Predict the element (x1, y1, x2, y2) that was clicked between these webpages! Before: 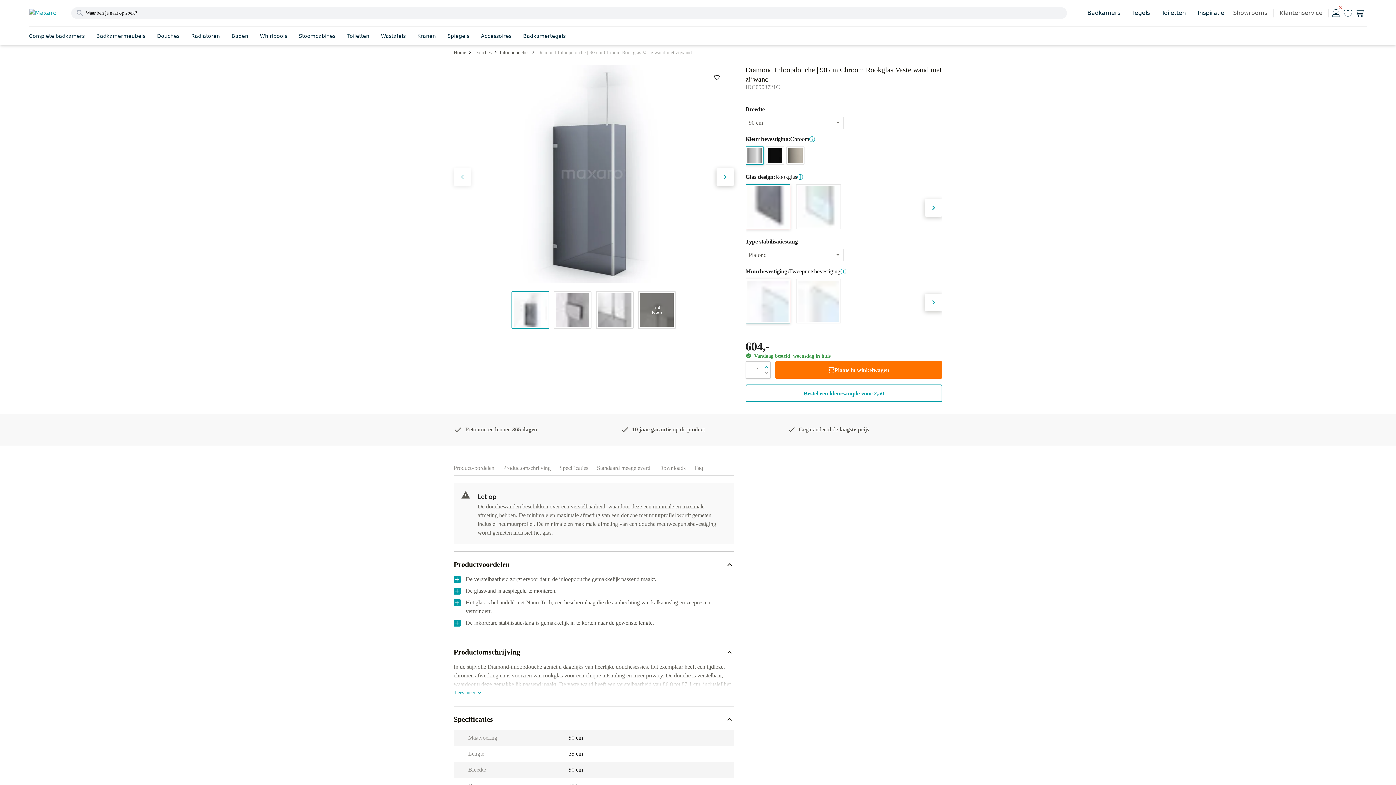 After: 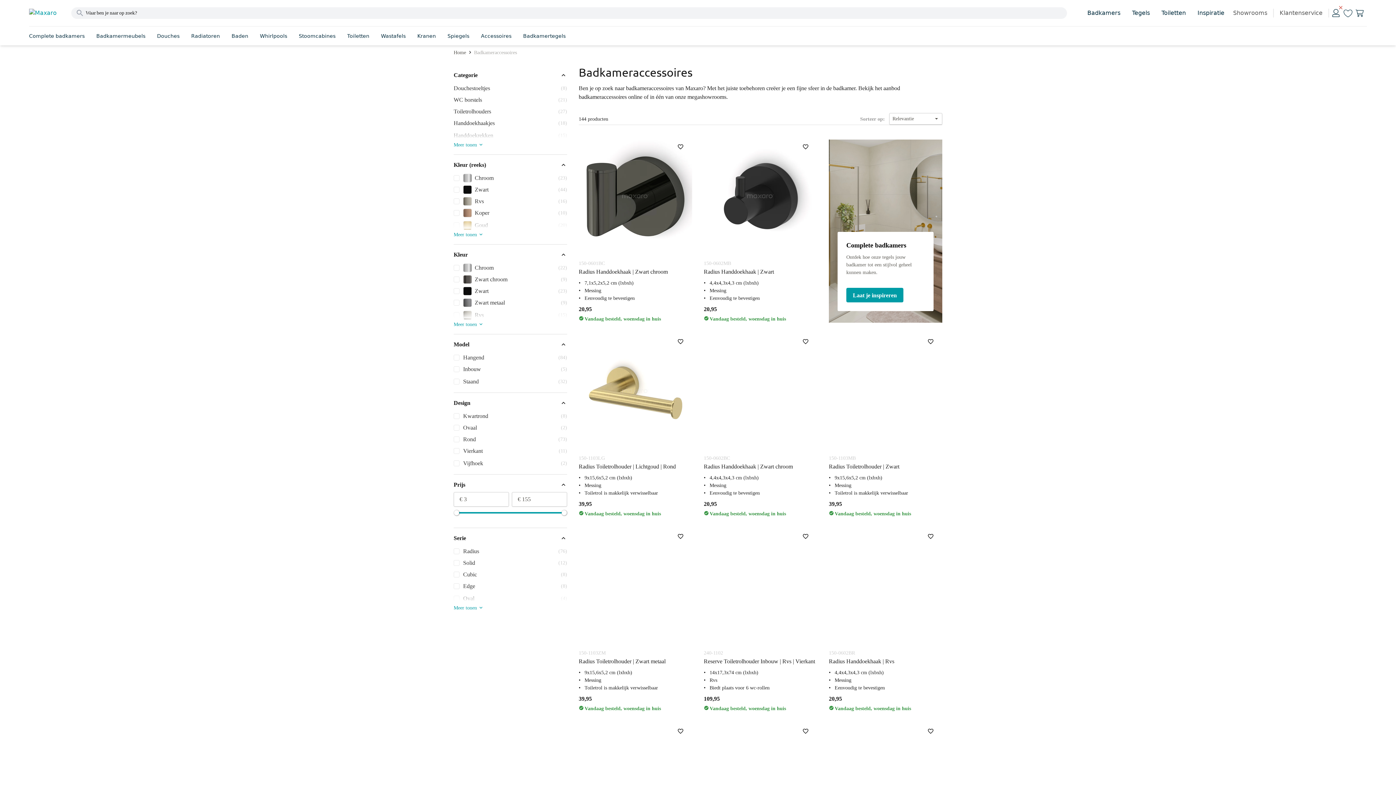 Action: bbox: (481, 32, 511, 39) label: Accessoires